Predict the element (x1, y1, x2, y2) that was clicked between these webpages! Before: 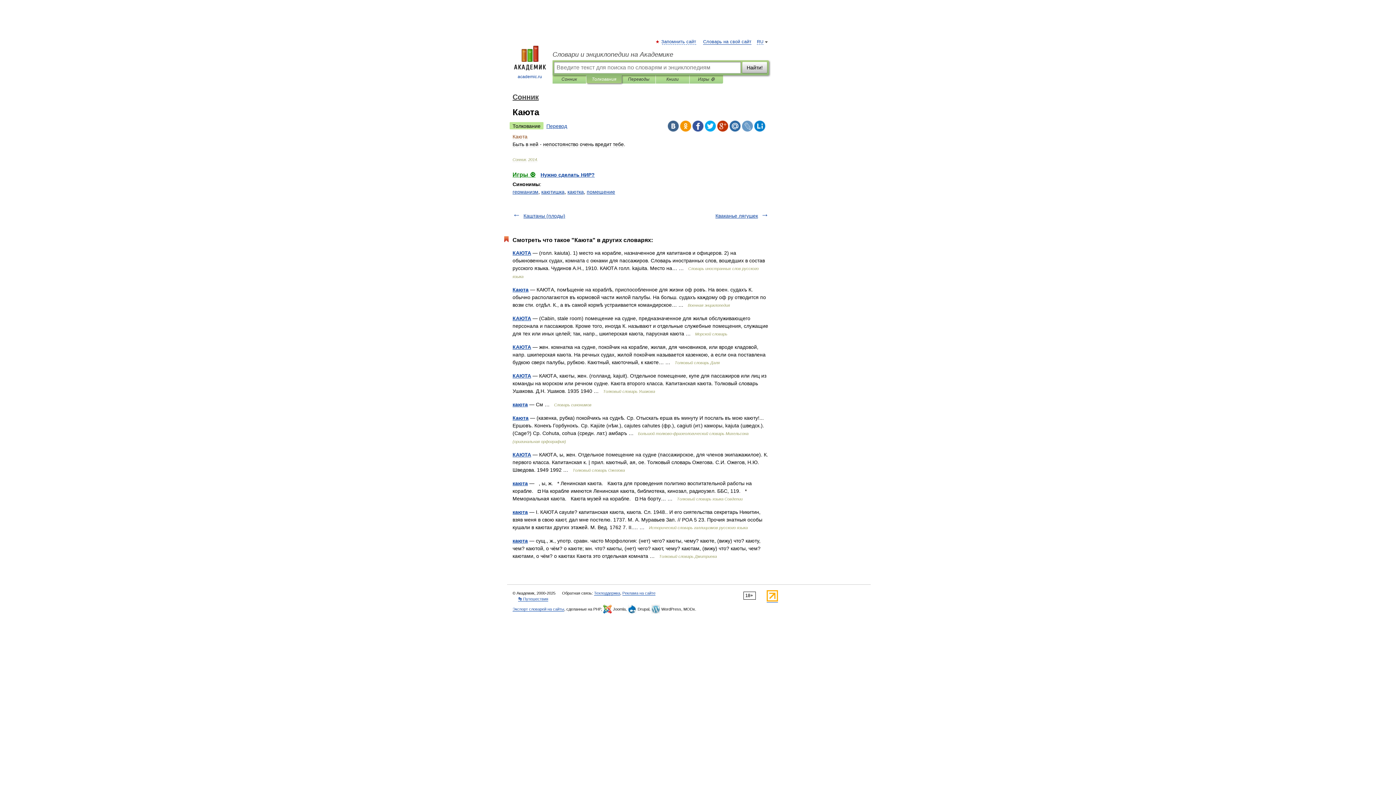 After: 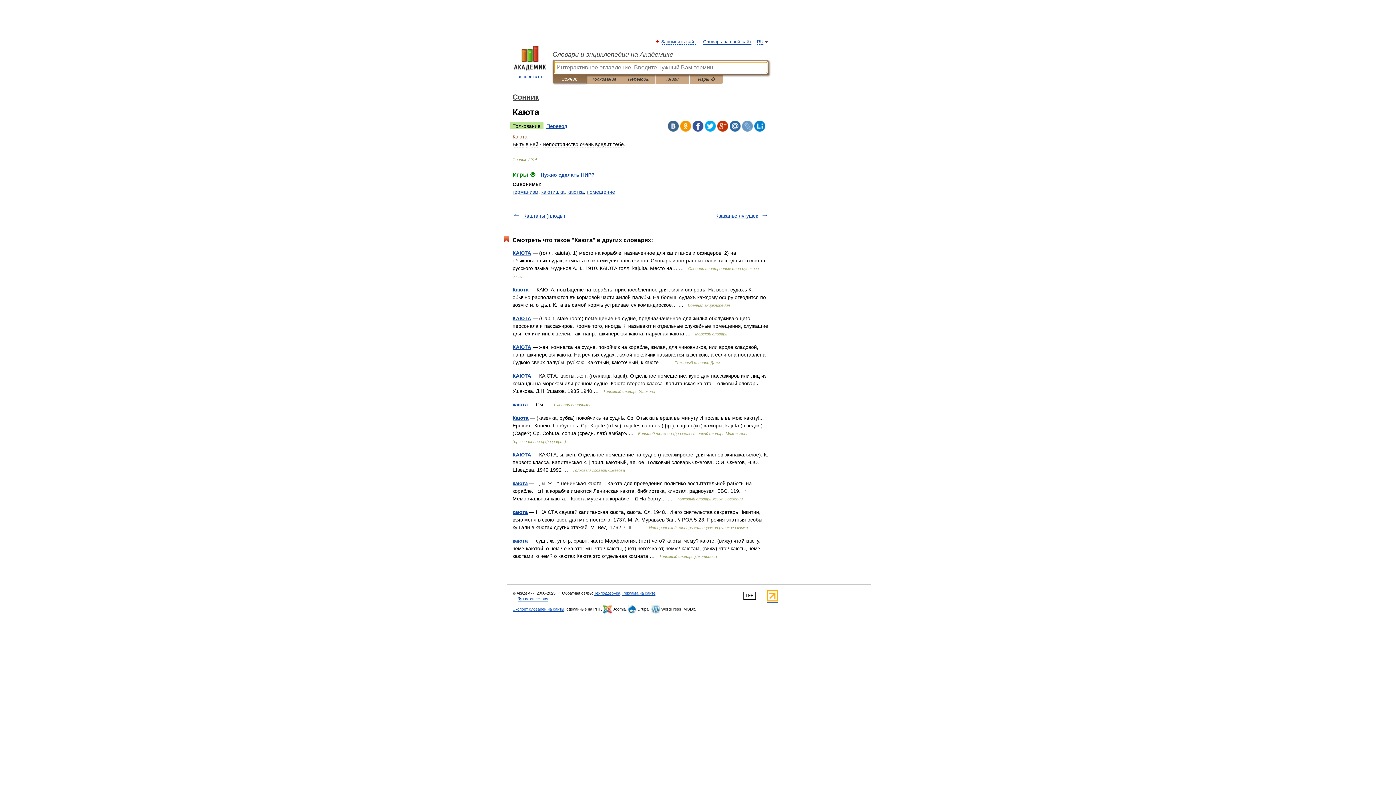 Action: bbox: (558, 75, 580, 83) label: Сонник